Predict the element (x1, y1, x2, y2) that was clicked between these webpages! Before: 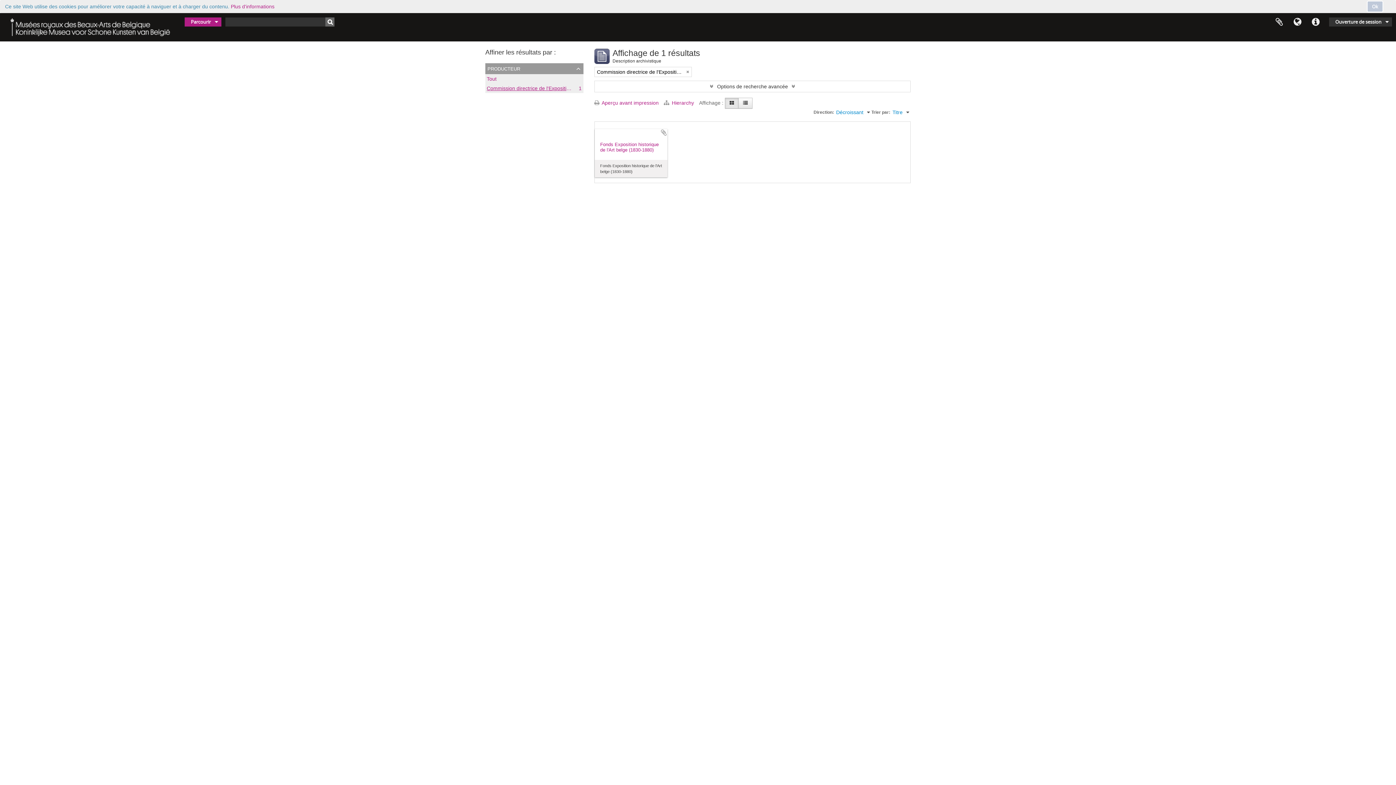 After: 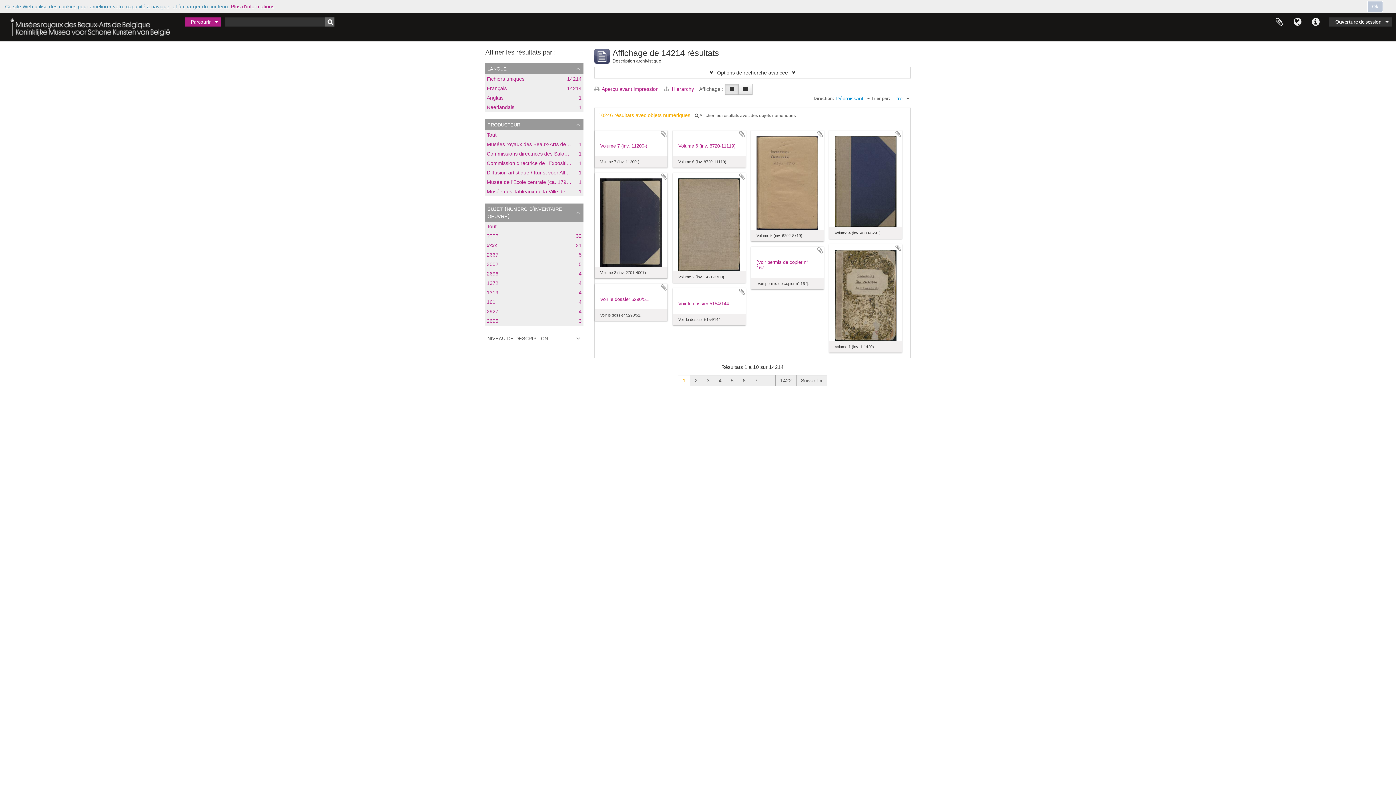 Action: label: Tout bbox: (486, 76, 496, 81)